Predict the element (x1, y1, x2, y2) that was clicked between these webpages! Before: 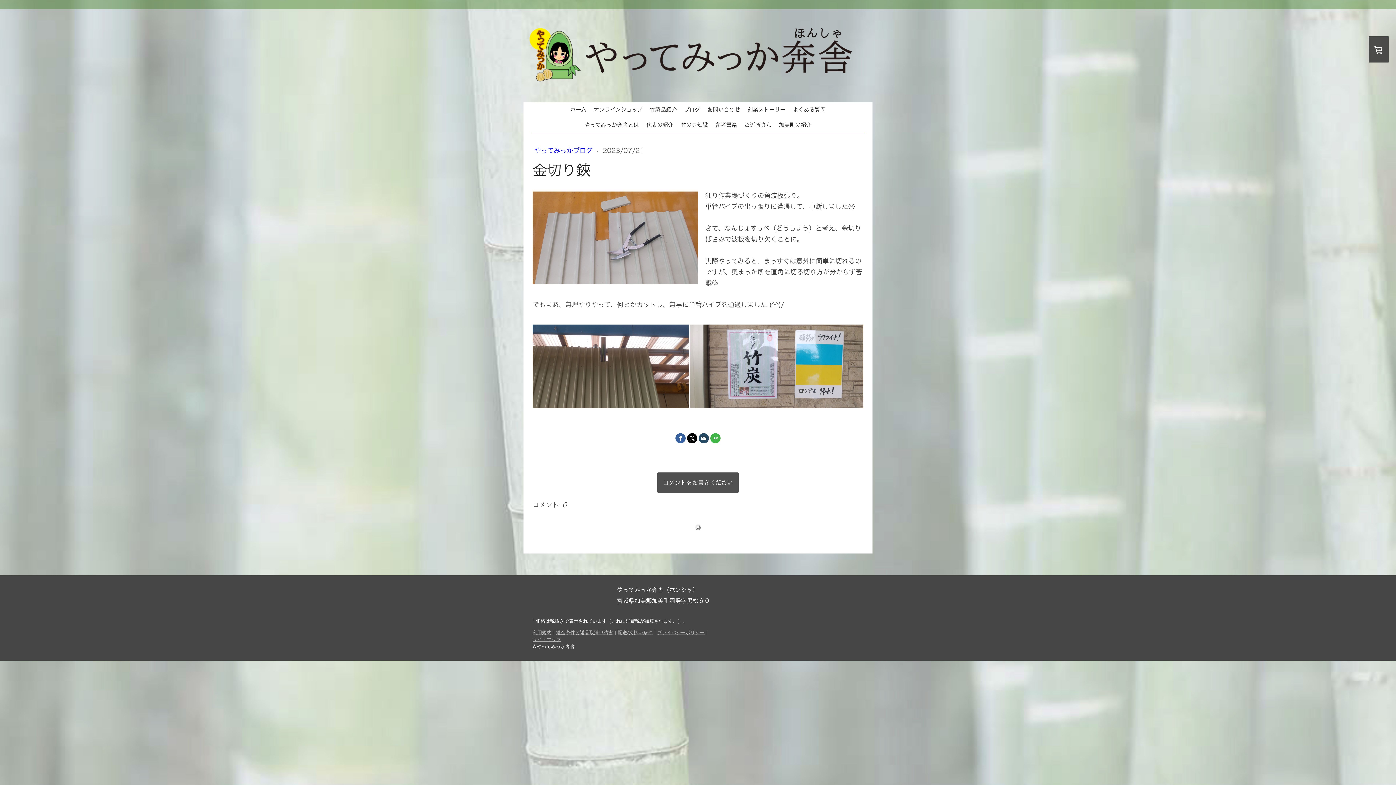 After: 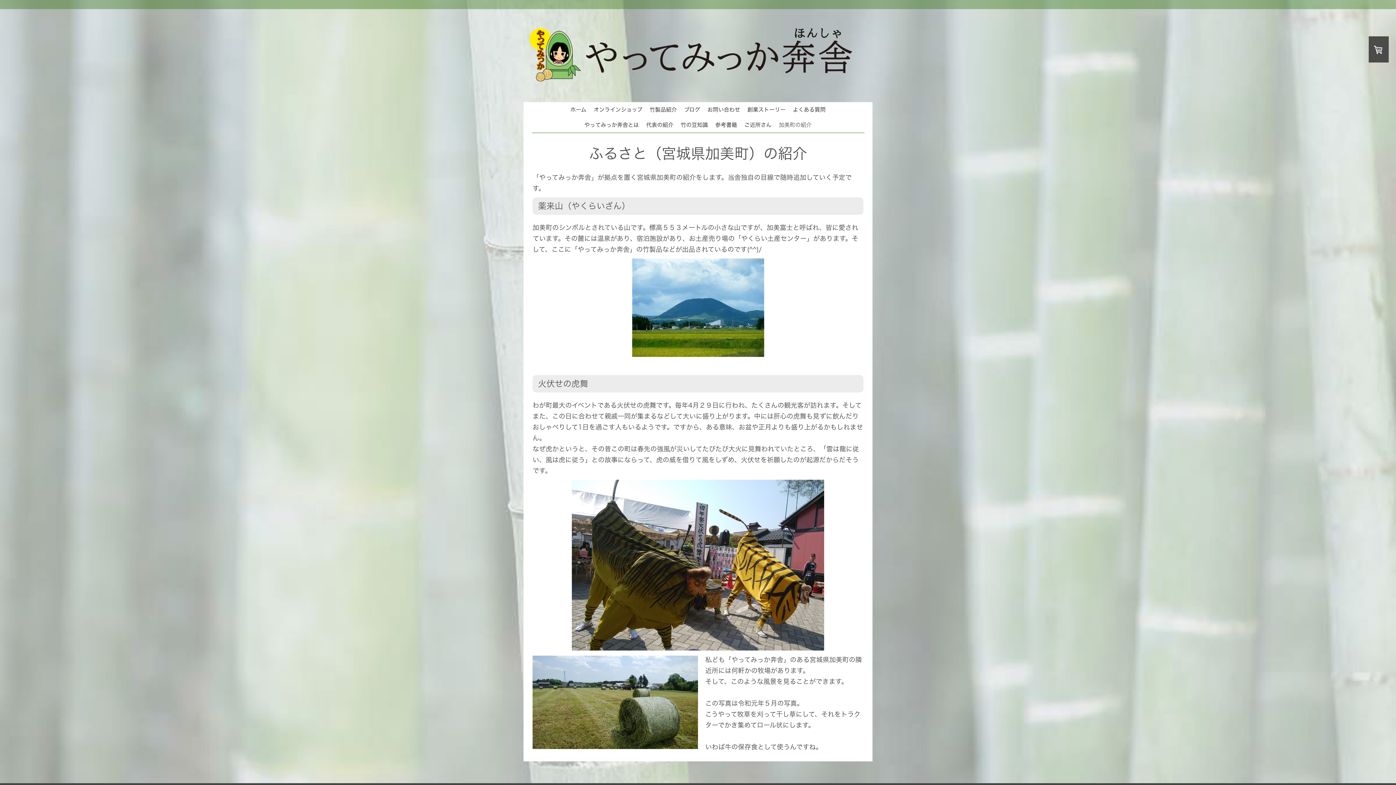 Action: bbox: (775, 117, 815, 132) label: 加美町の紹介